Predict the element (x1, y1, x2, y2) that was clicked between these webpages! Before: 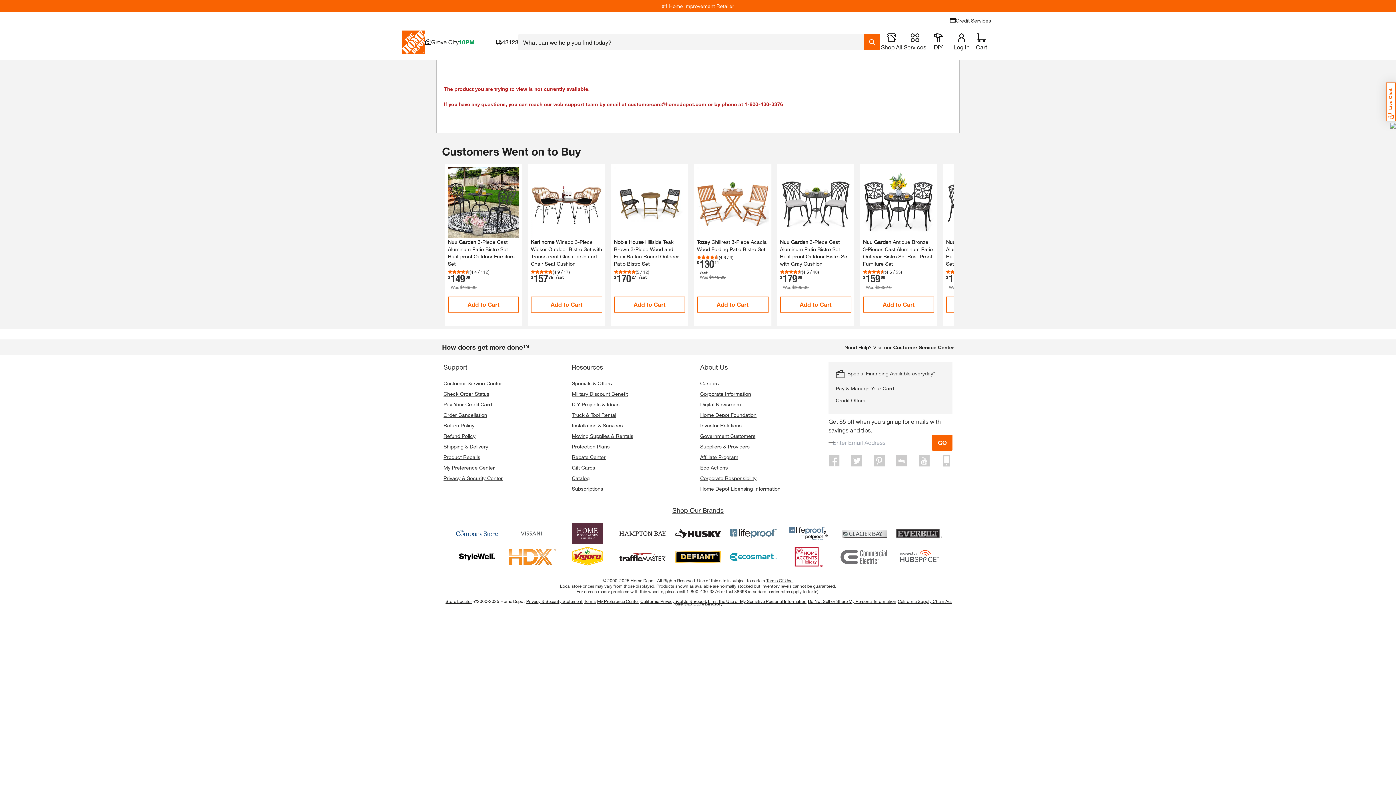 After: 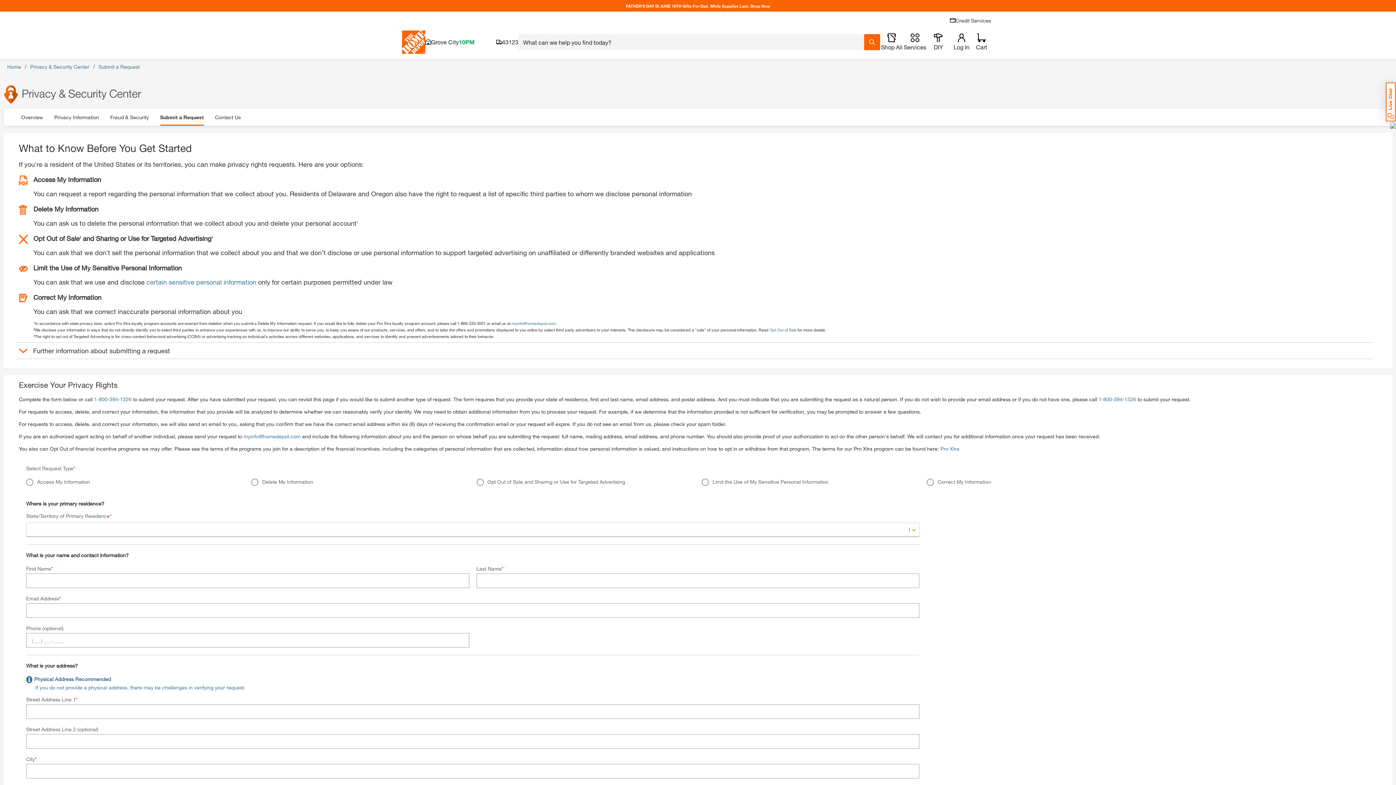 Action: bbox: (708, 598, 806, 604) label: Limit the Use of My Sensitive Personal Information